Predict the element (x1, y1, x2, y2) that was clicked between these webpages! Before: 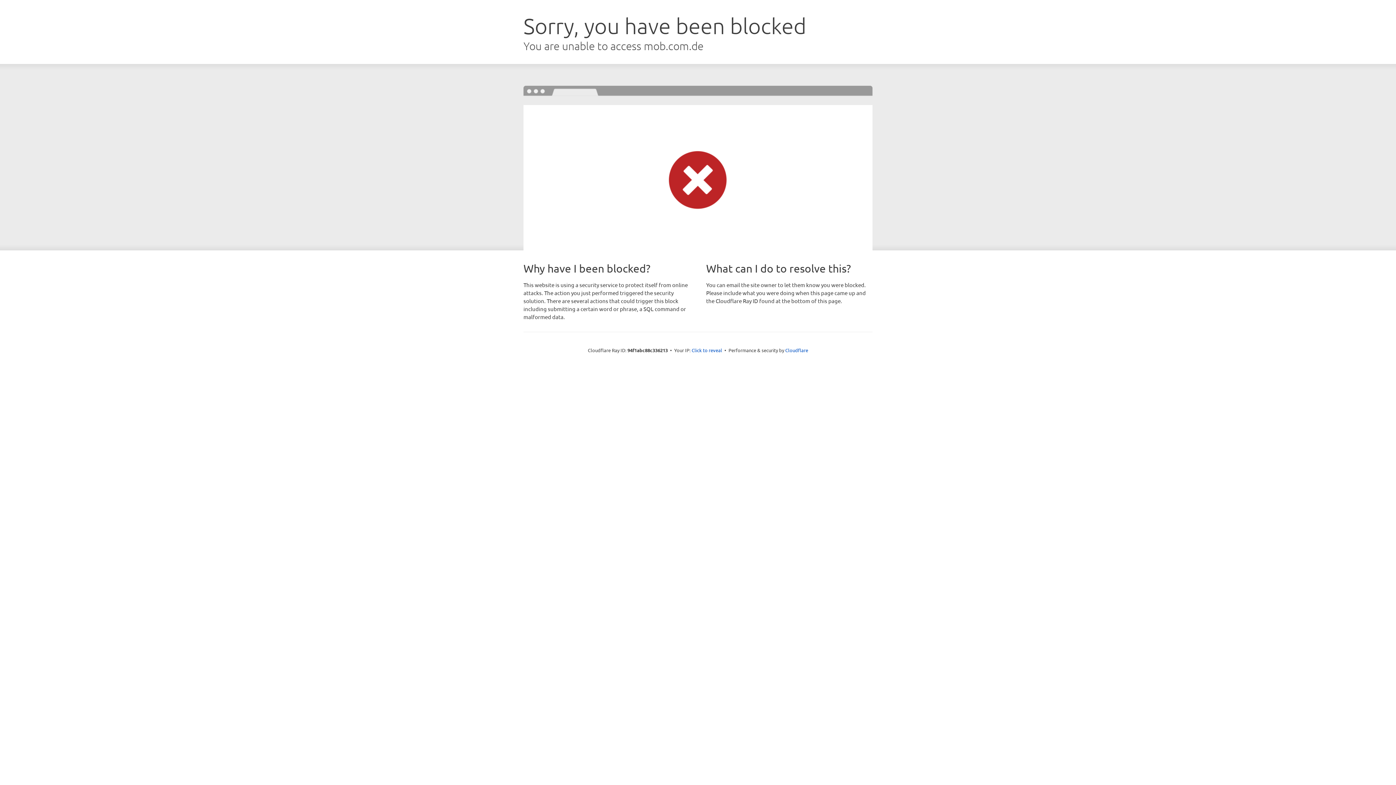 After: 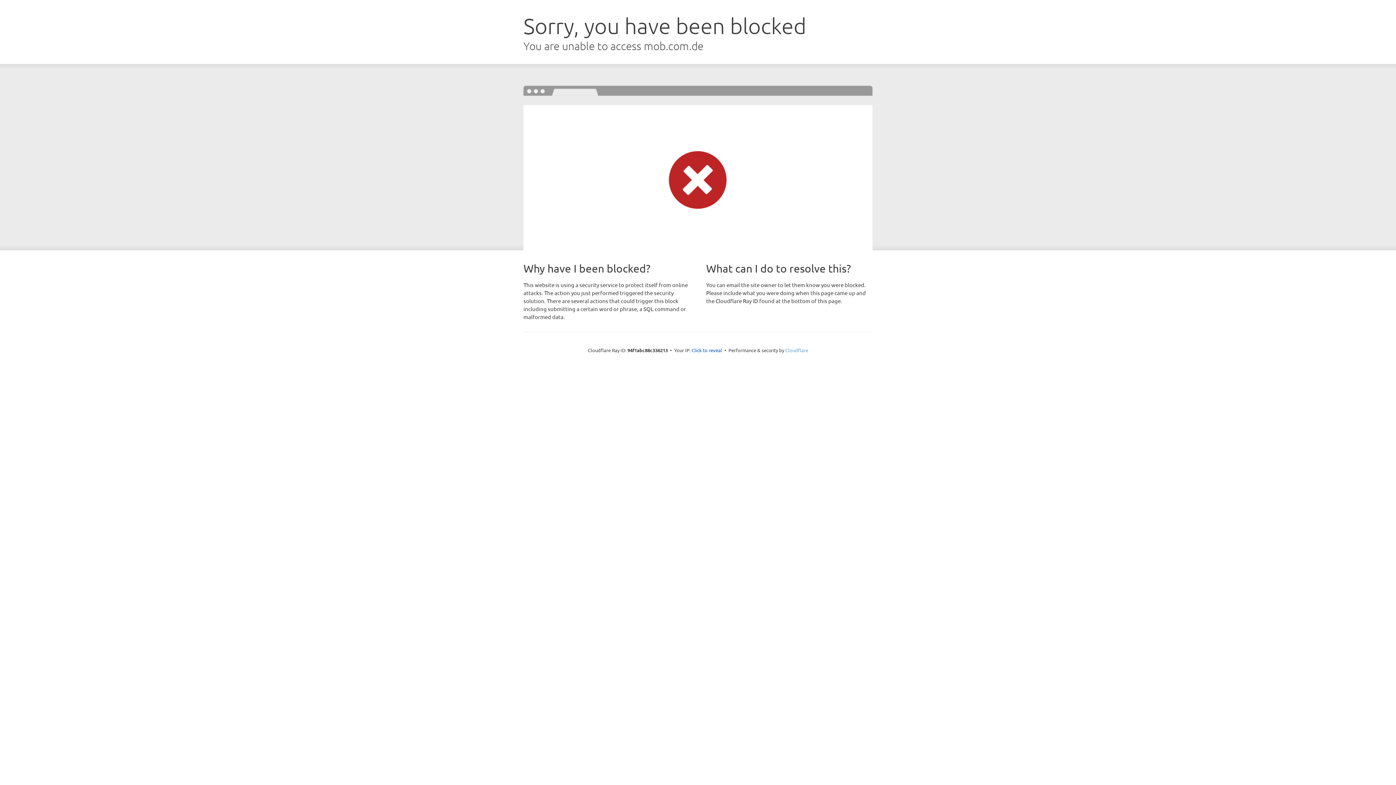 Action: label: Cloudflare bbox: (785, 347, 808, 353)